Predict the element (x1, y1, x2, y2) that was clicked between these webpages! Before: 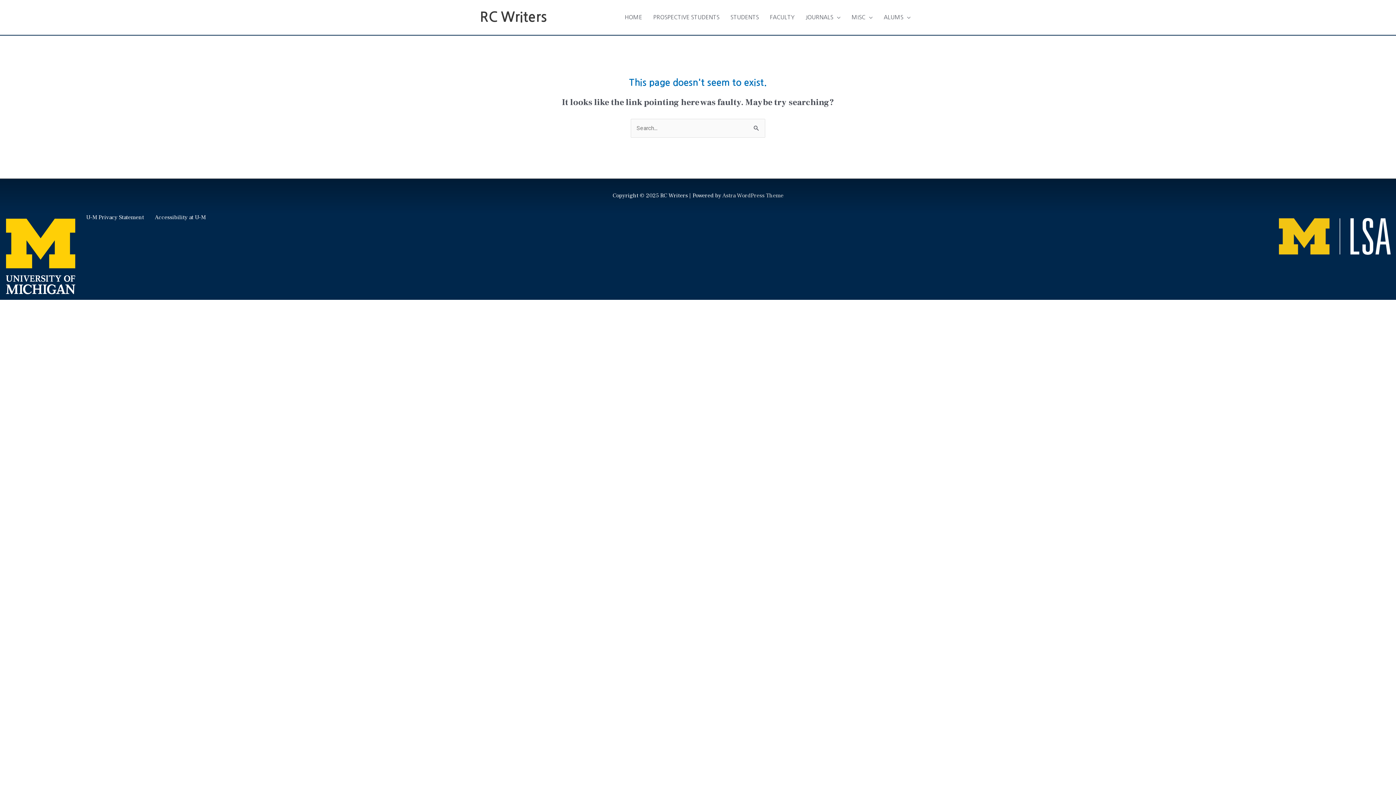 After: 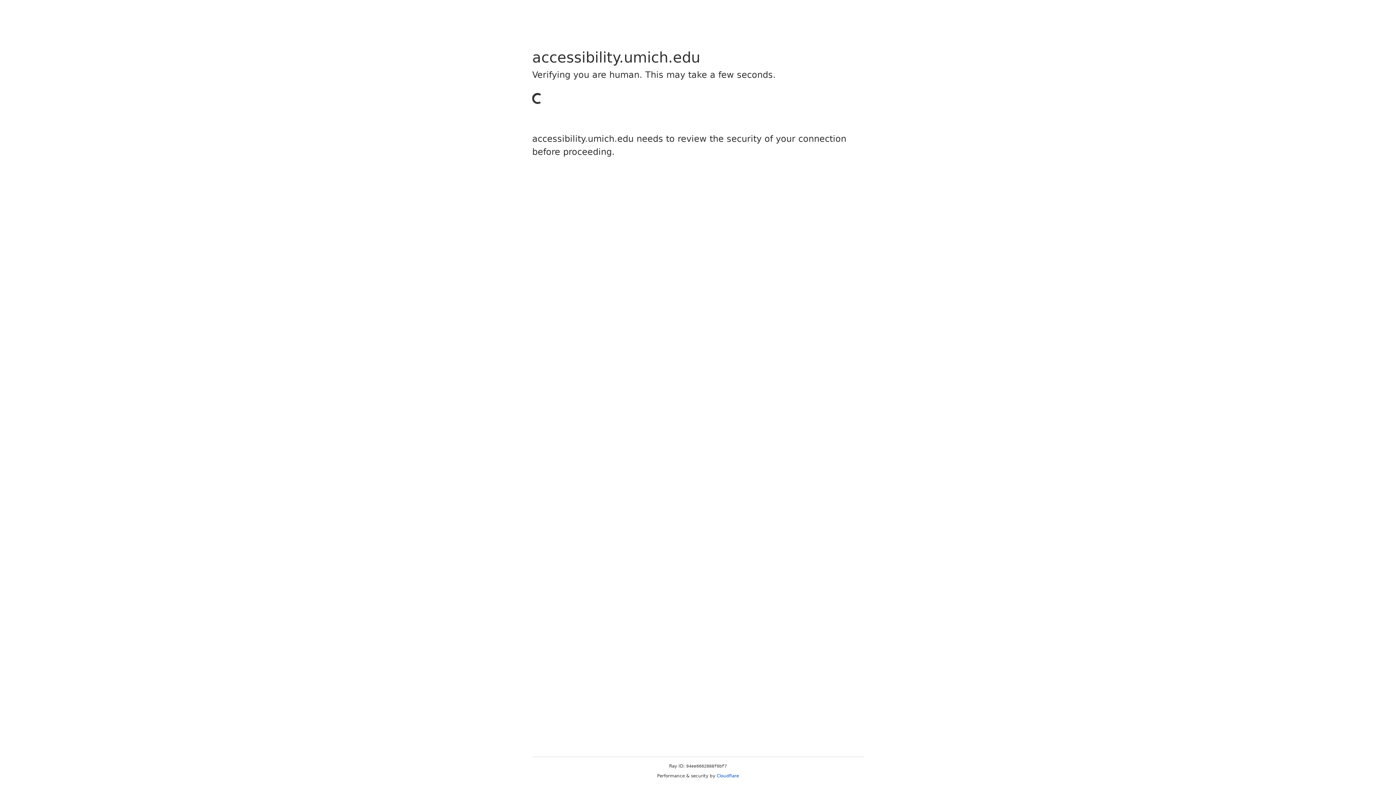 Action: bbox: (154, 213, 205, 221) label: Accessibility at U-M